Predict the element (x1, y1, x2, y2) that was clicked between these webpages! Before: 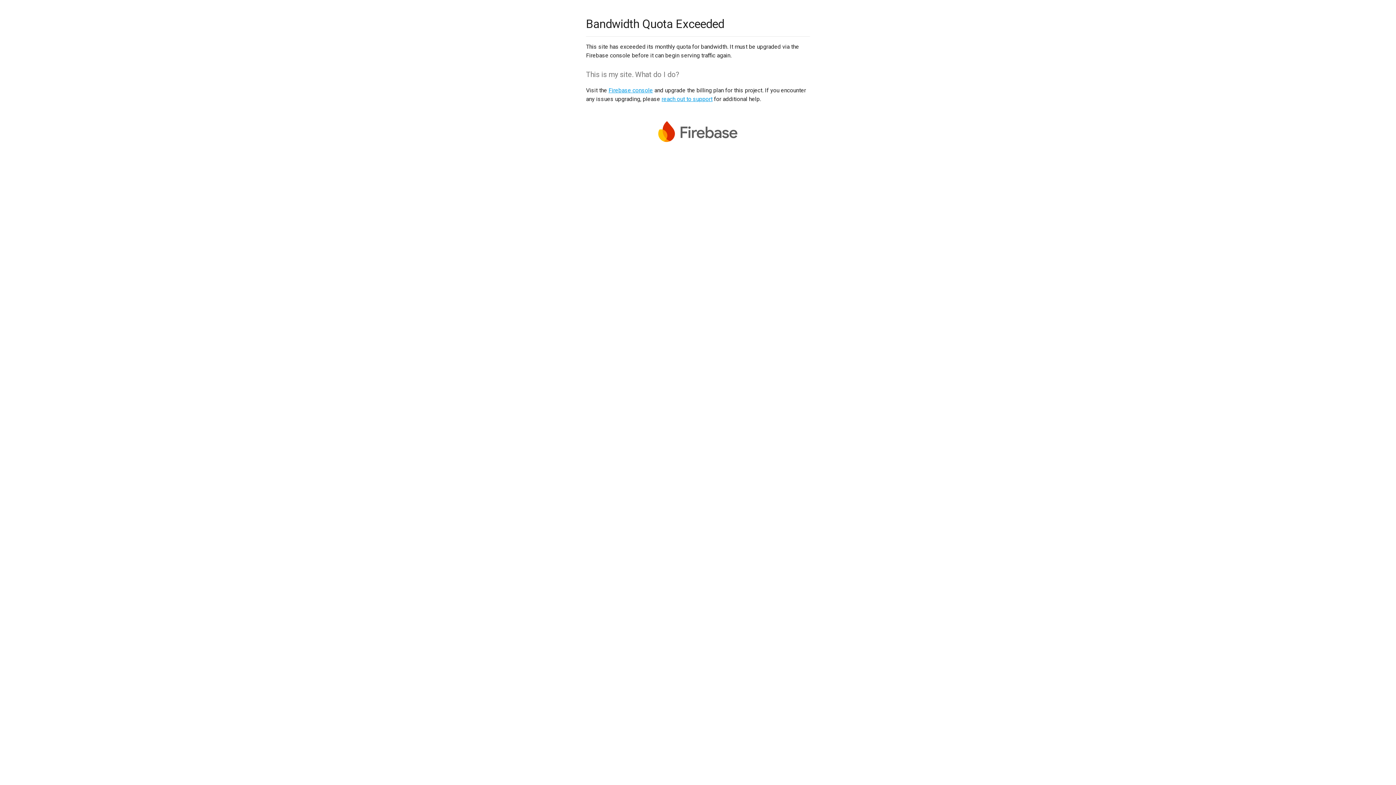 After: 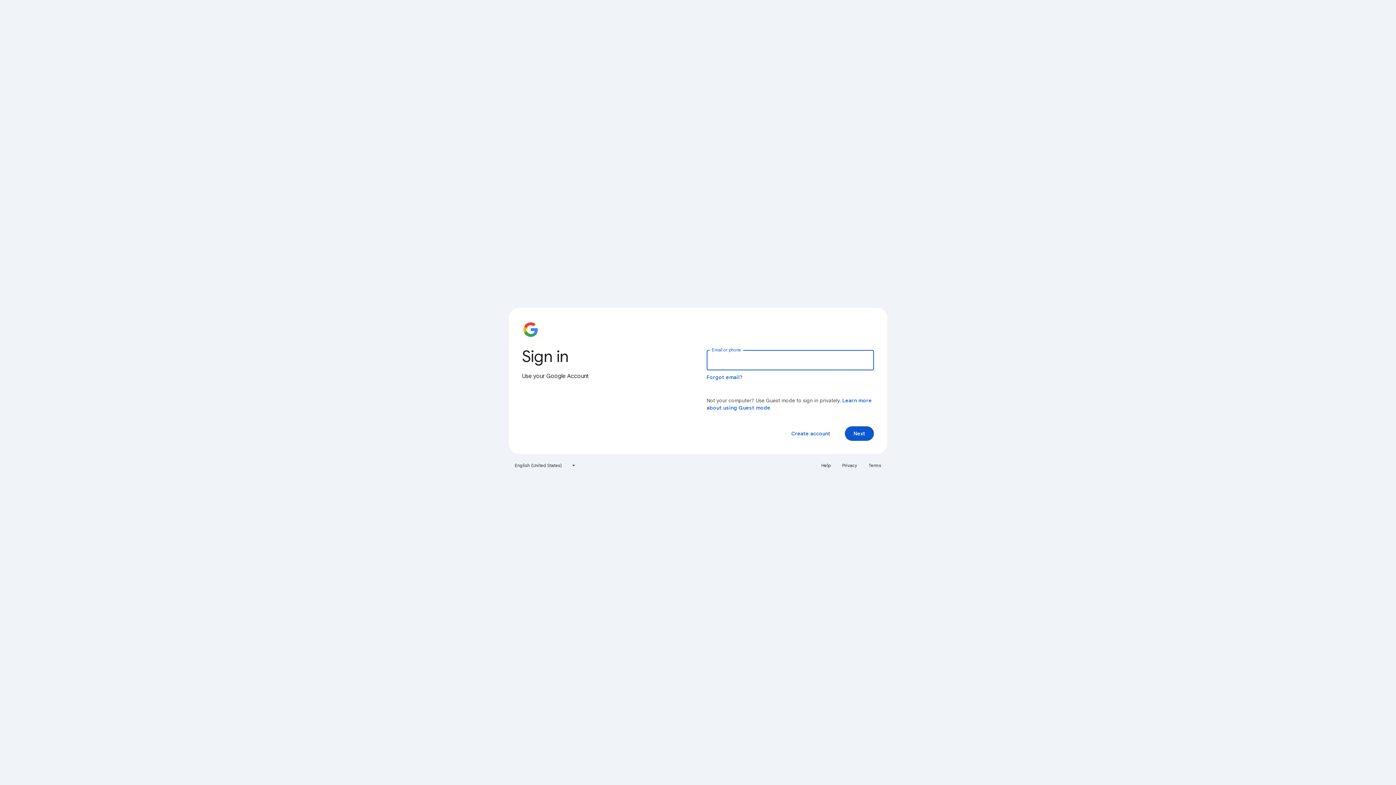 Action: bbox: (608, 86, 653, 93) label: Firebase console